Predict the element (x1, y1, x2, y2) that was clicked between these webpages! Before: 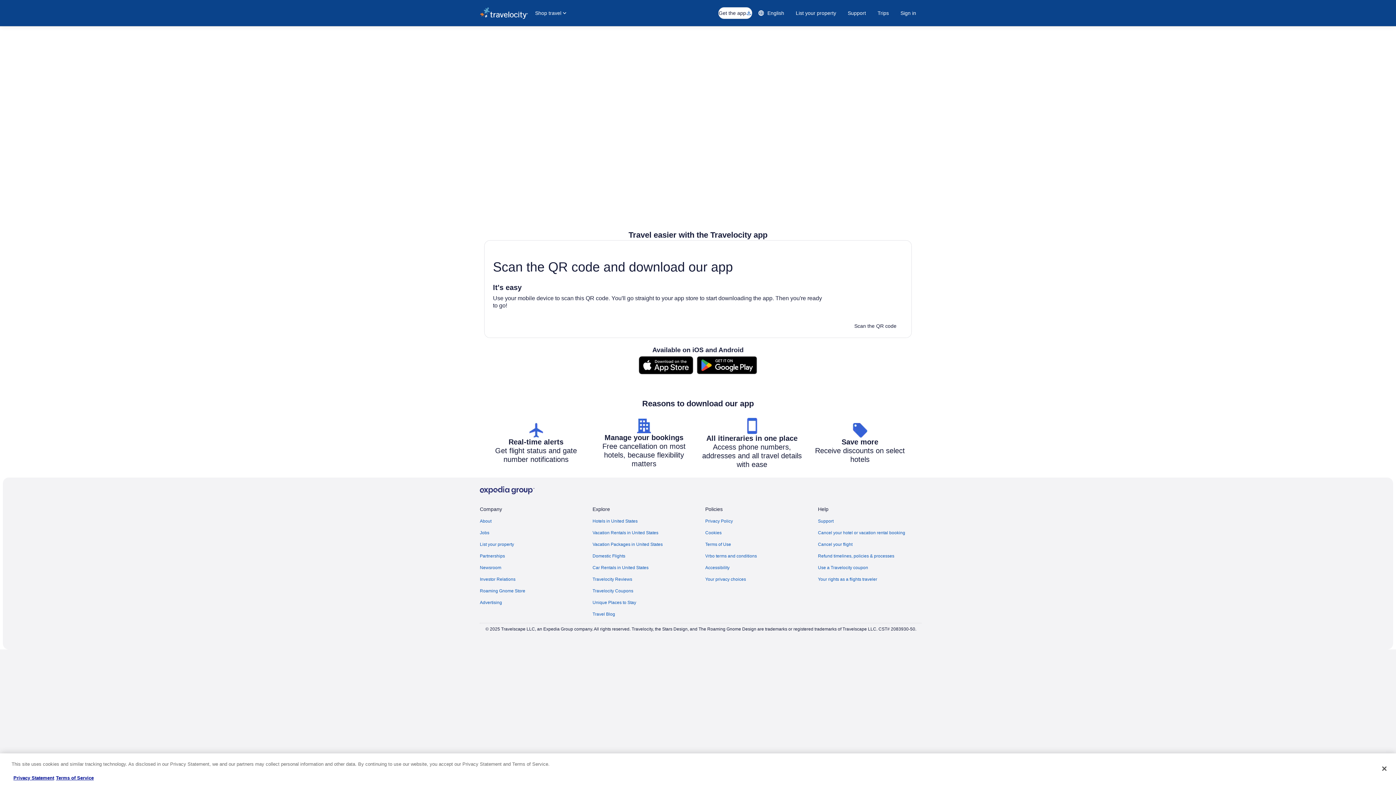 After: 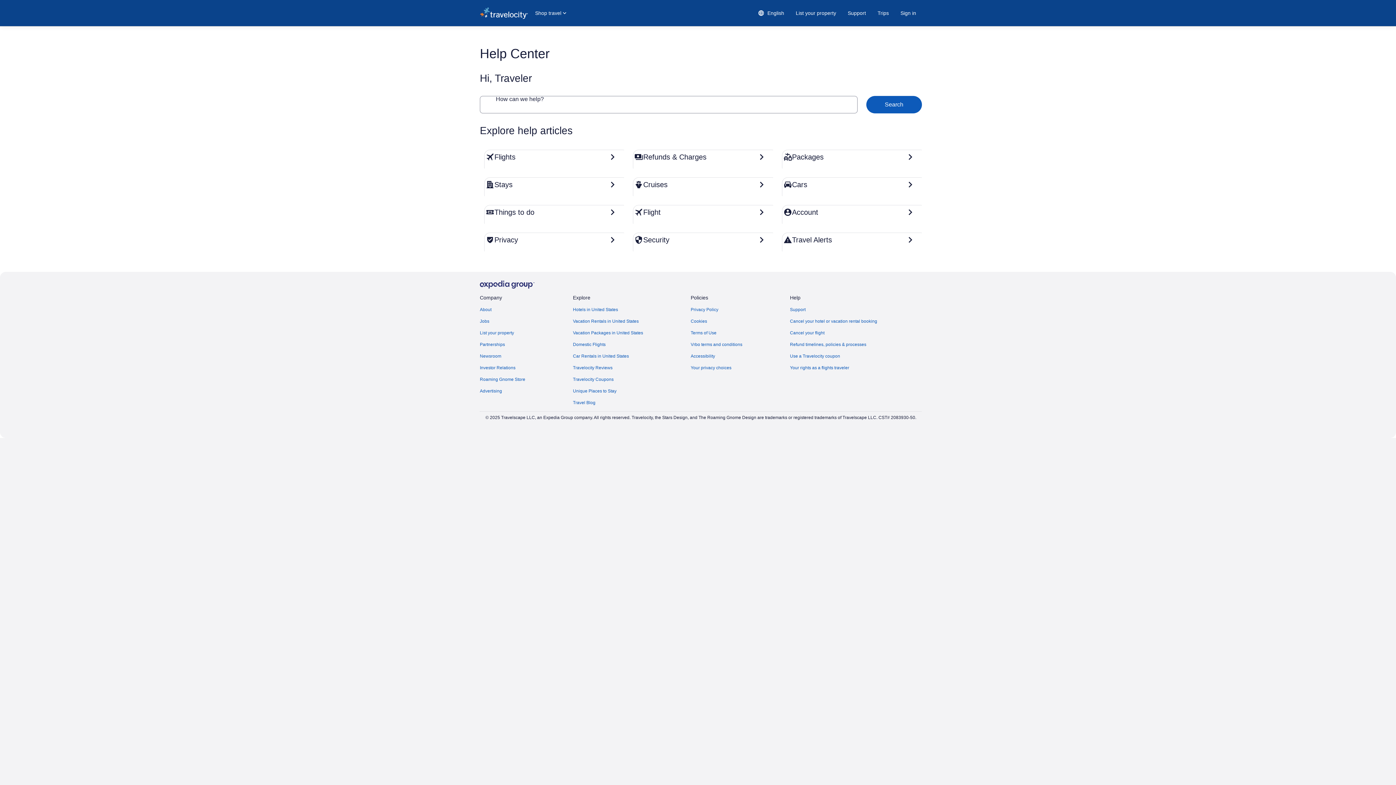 Action: bbox: (842, 6, 872, 19) label: Support